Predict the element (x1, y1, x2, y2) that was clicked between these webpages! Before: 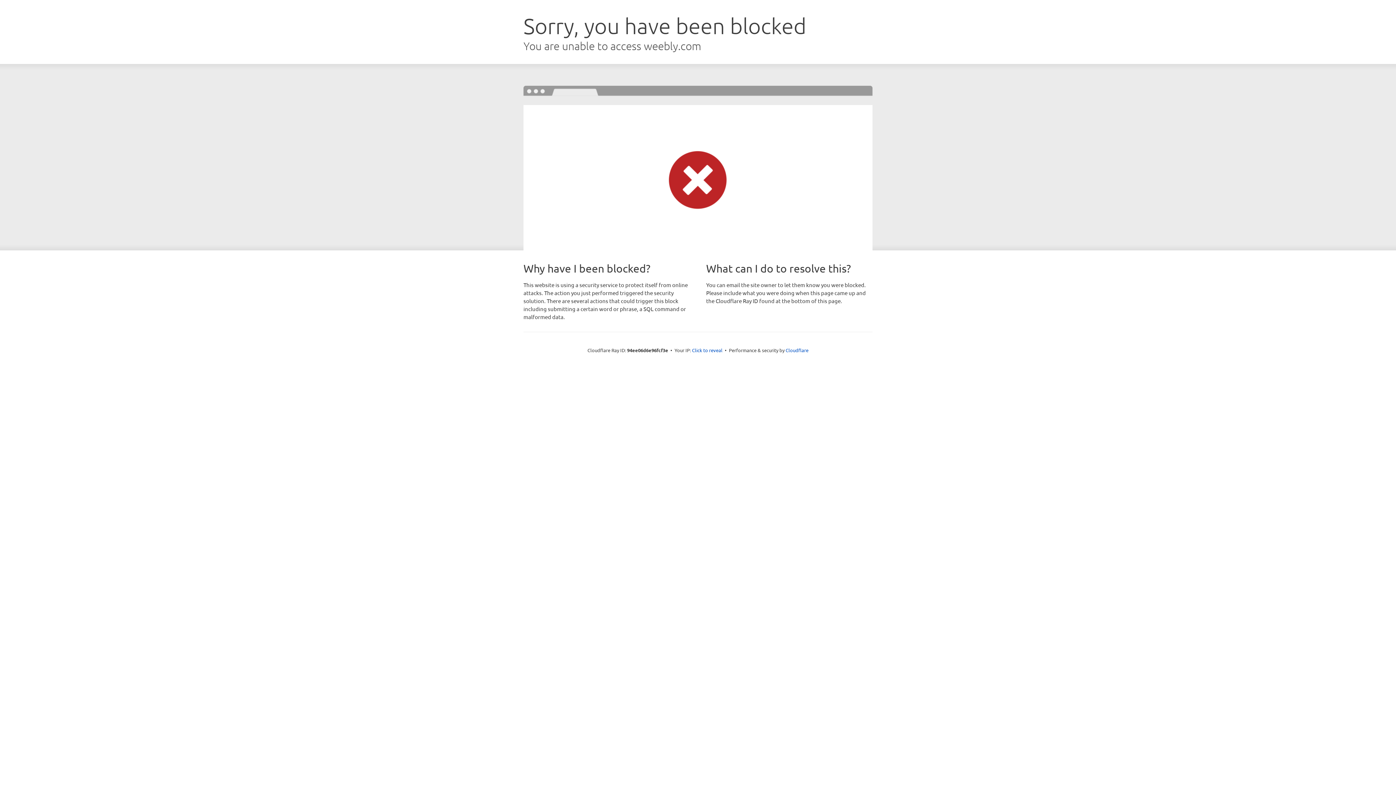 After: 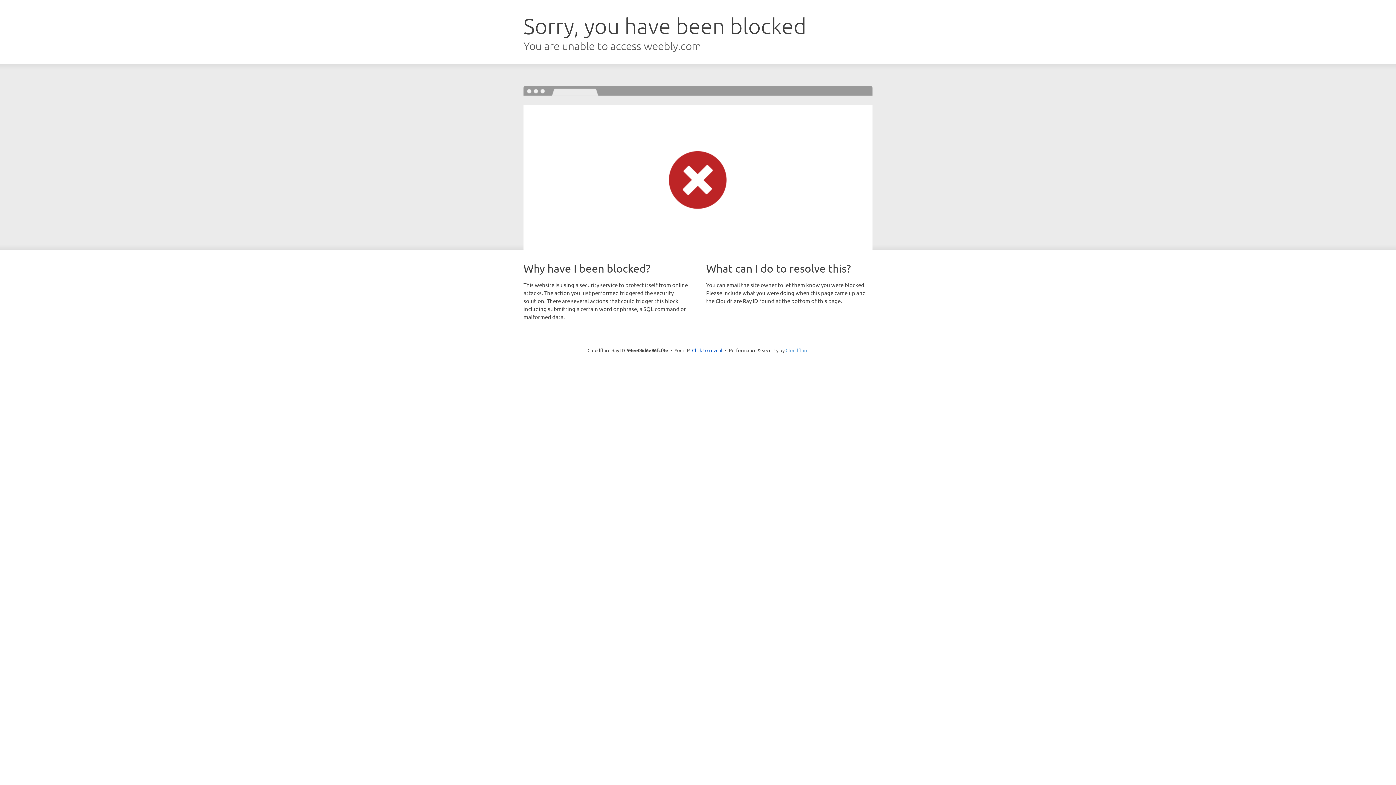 Action: label: Cloudflare bbox: (785, 347, 808, 353)